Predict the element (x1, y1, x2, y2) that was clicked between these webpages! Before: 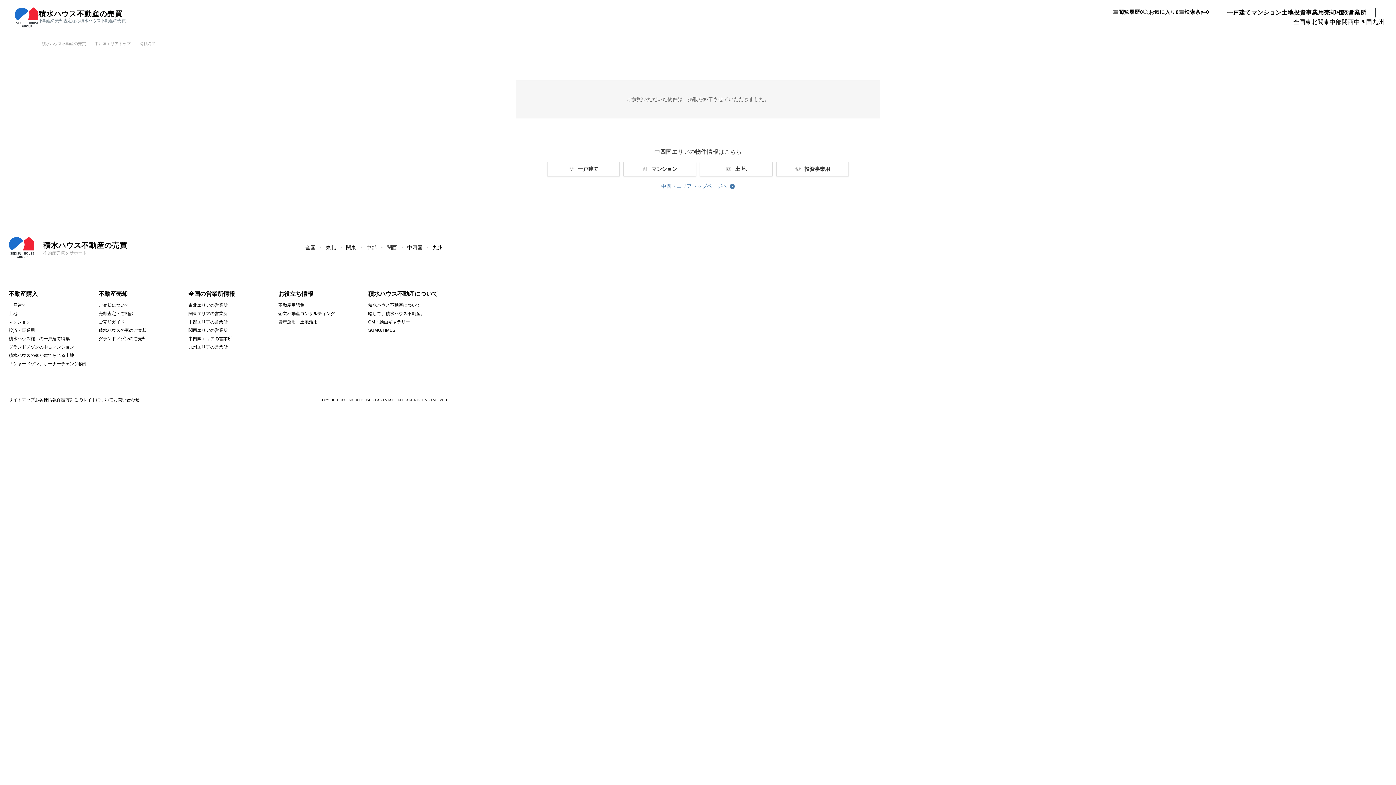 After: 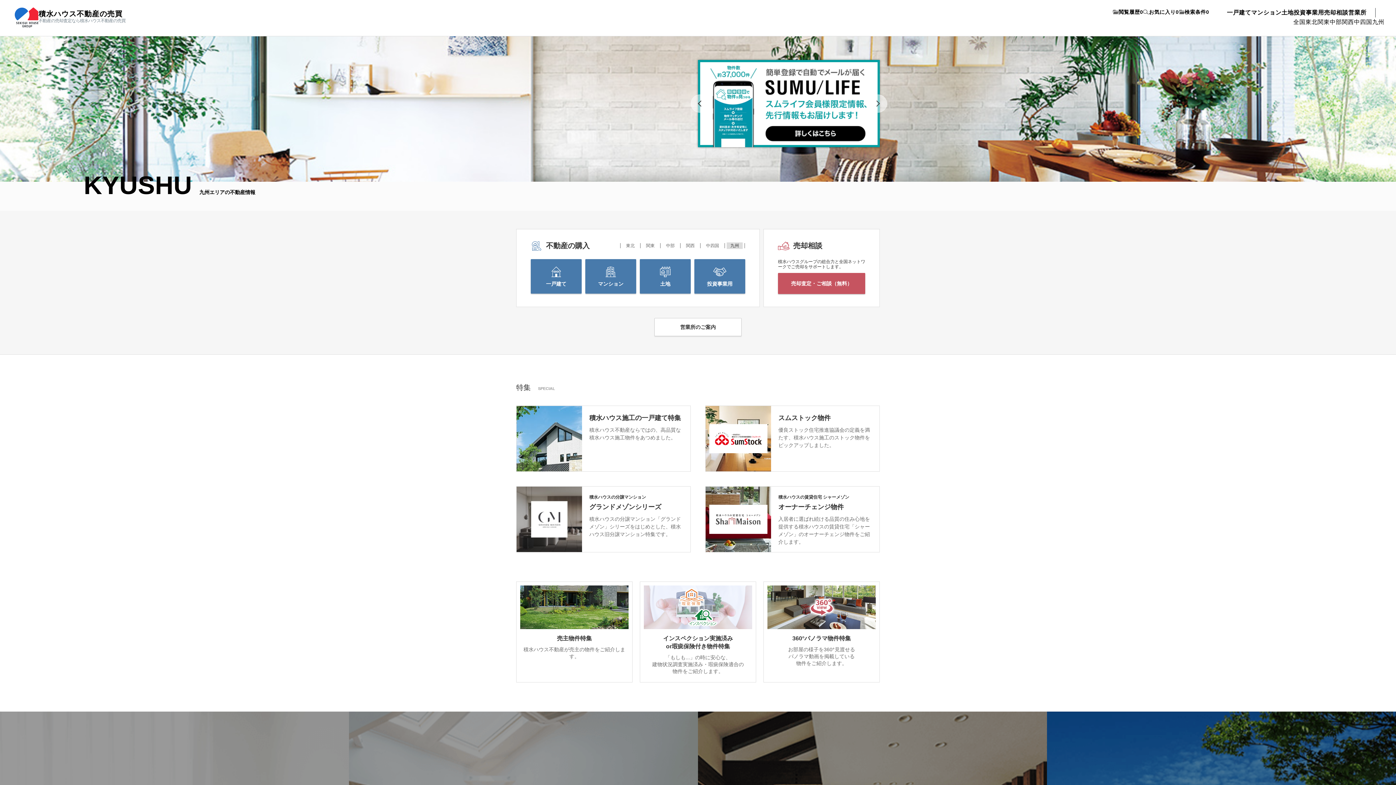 Action: label: 九州 bbox: (1372, 18, 1384, 24)